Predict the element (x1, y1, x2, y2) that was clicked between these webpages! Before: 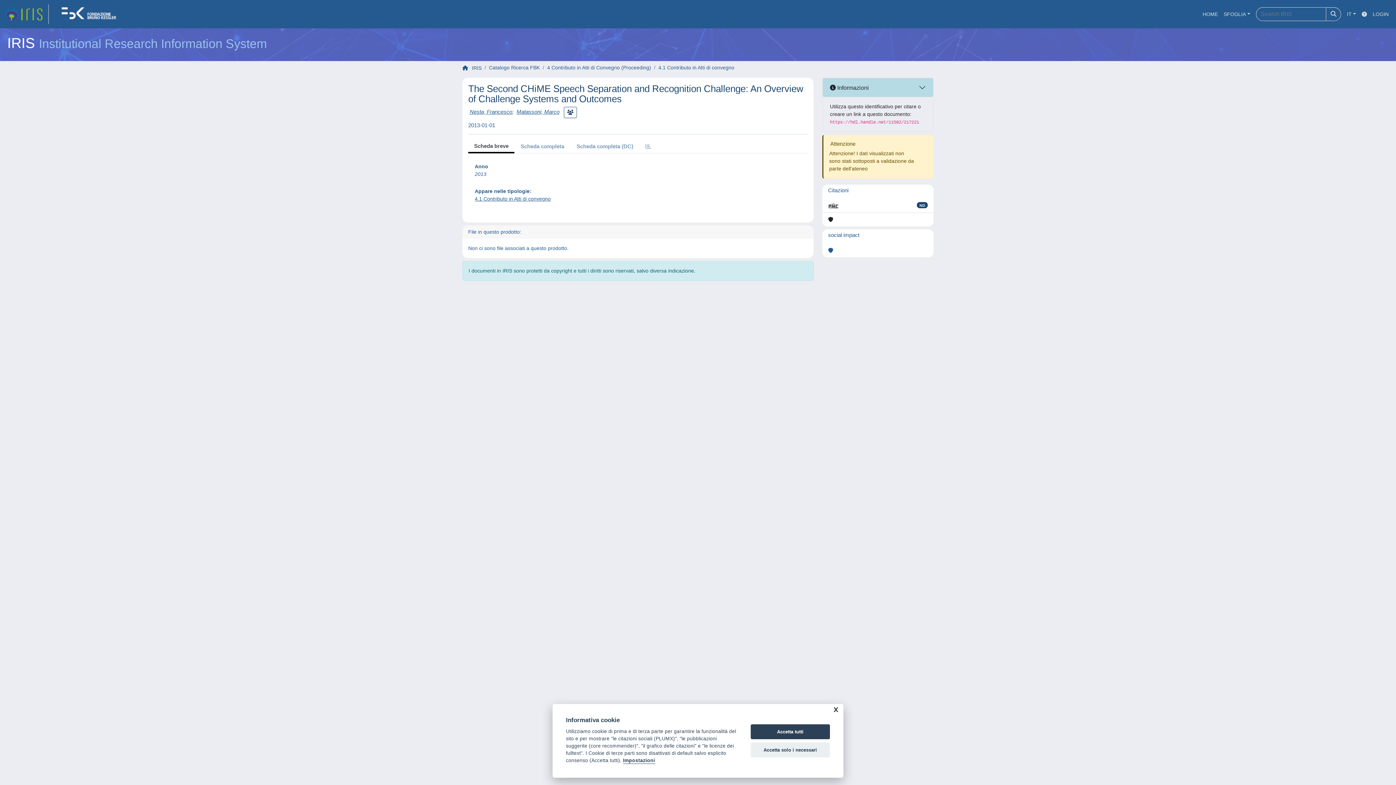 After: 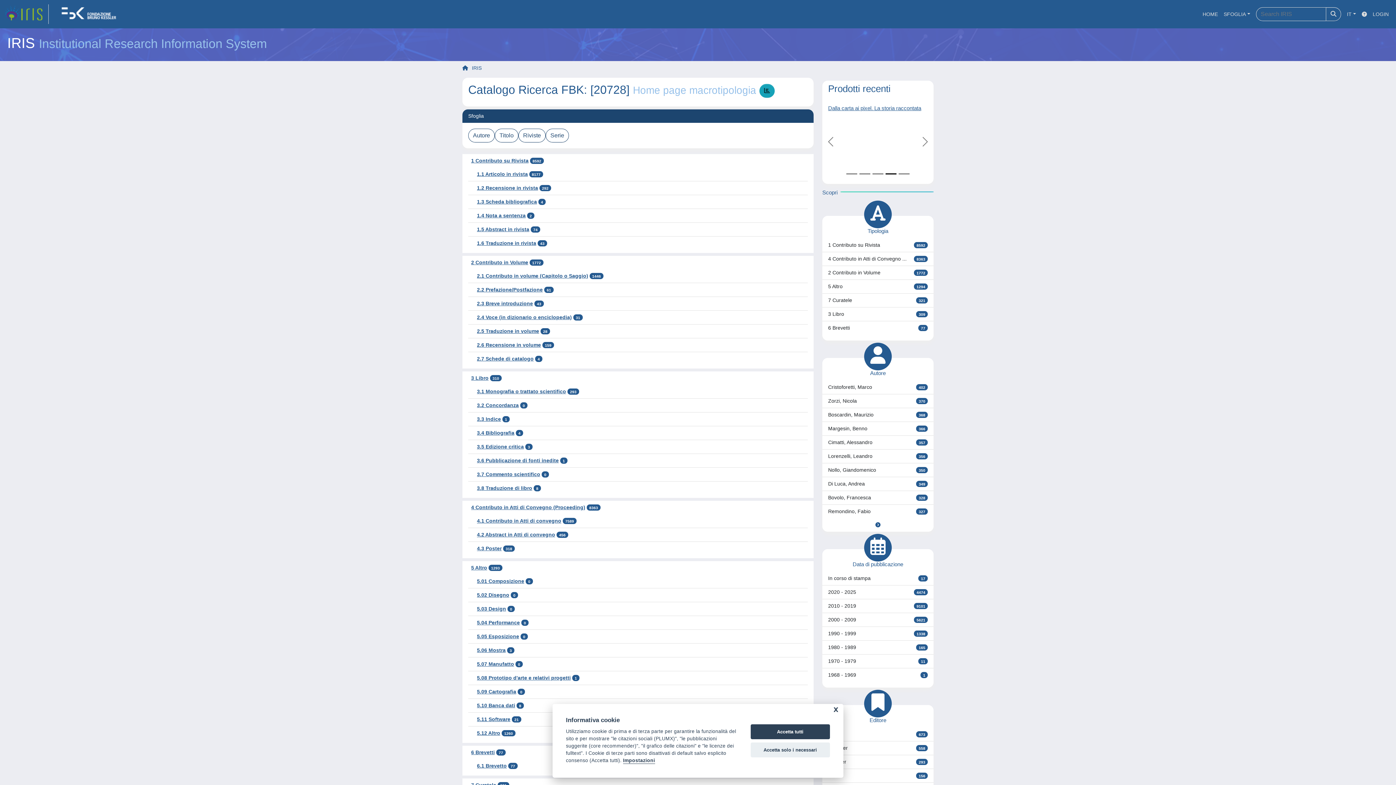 Action: bbox: (489, 64, 540, 70) label: Catalogo Ricerca FBK